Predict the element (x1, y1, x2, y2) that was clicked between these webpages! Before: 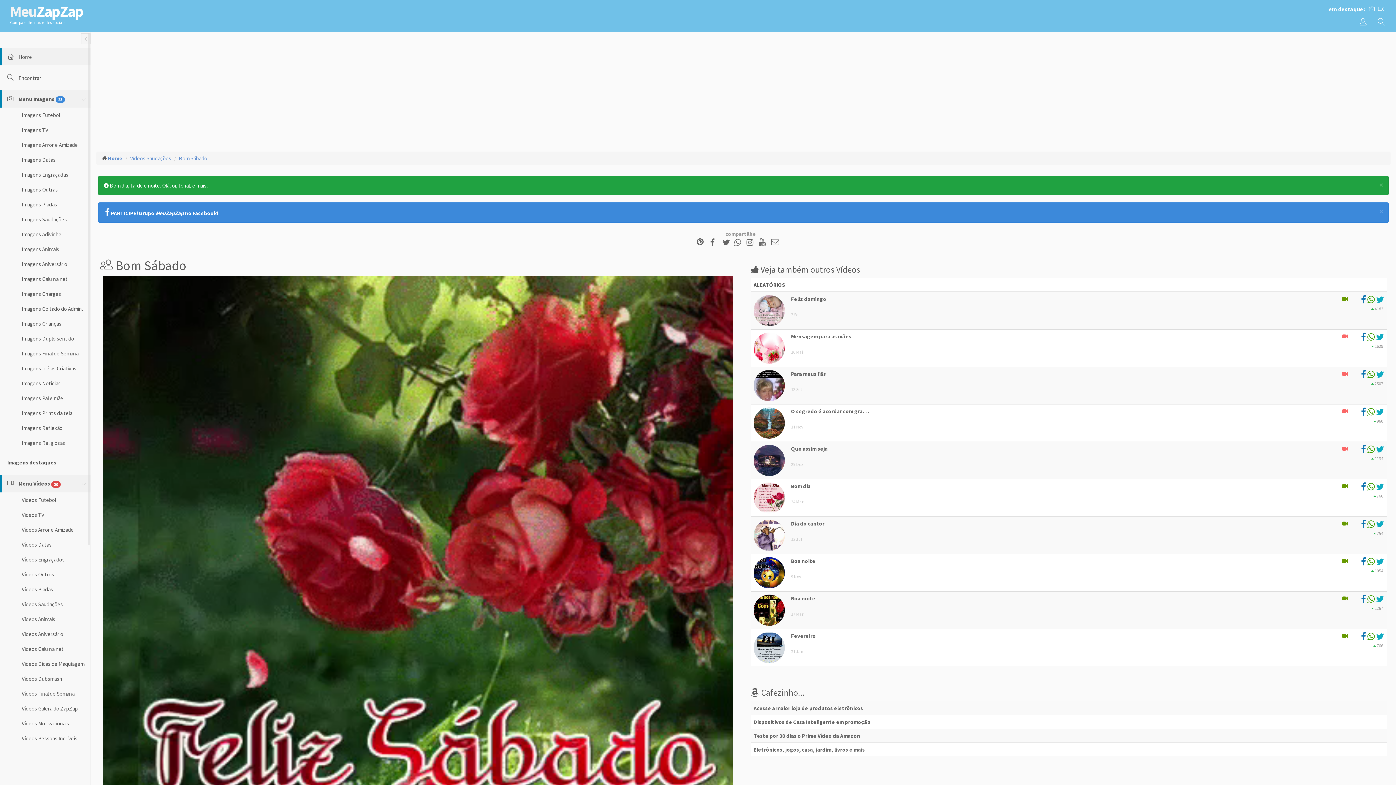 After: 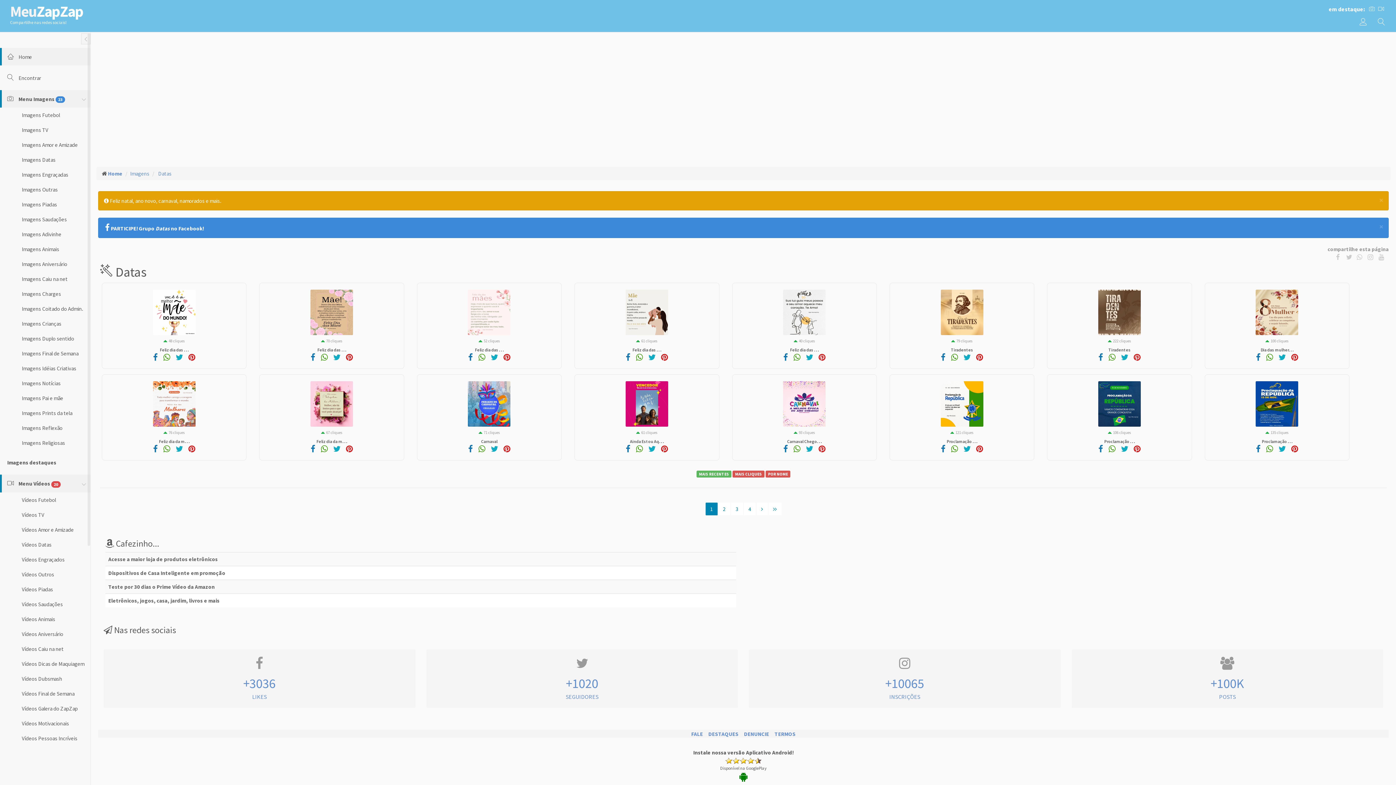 Action: bbox: (0, 152, 90, 167) label: Imagens Datas